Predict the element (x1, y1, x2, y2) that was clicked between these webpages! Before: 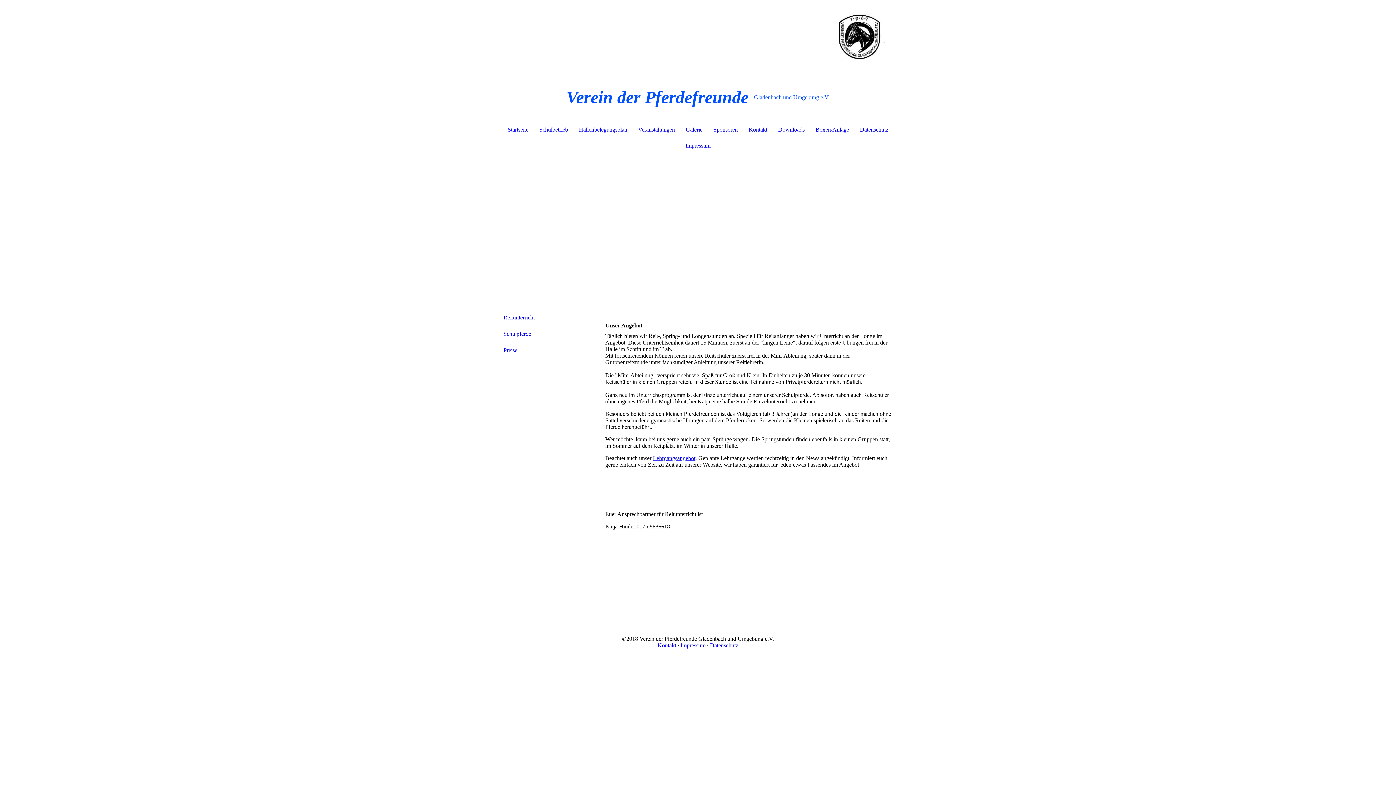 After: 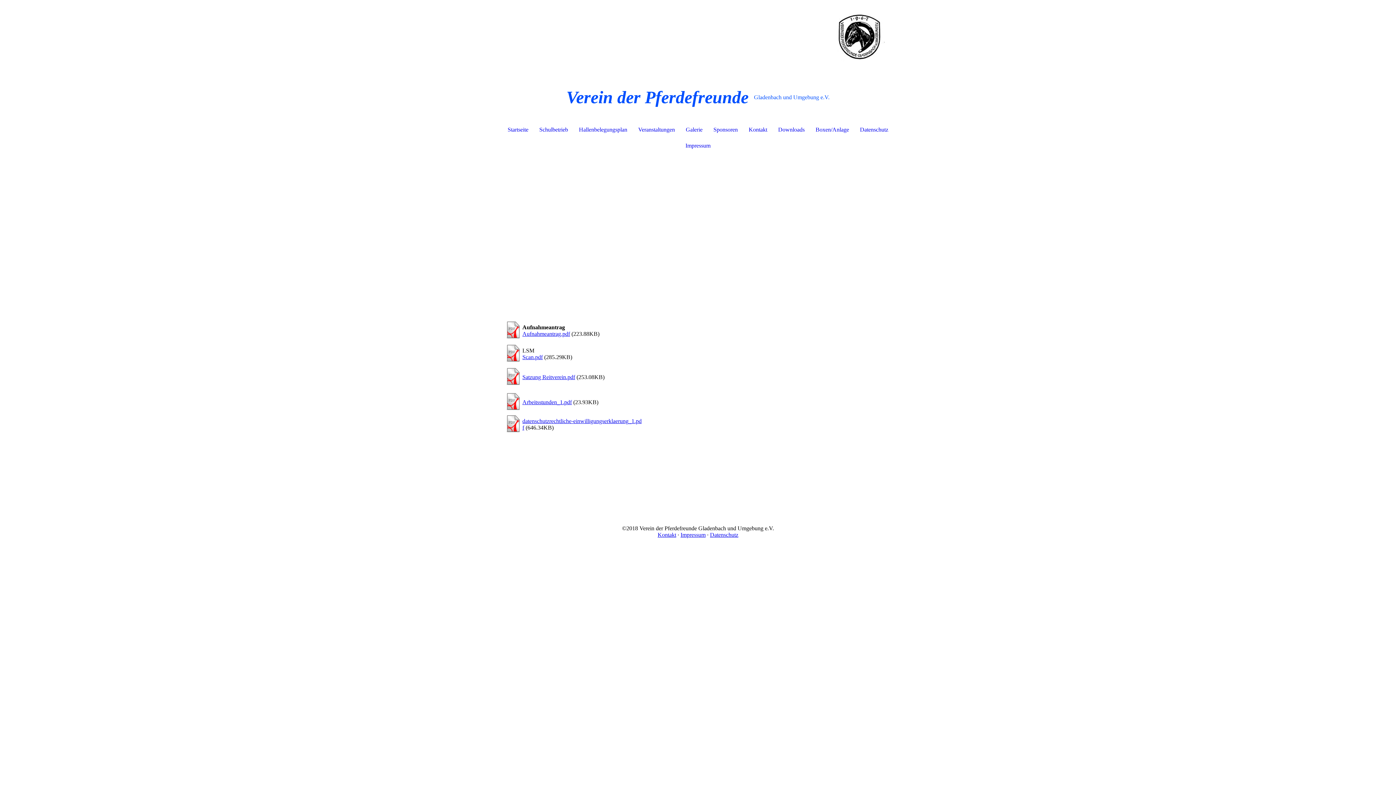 Action: bbox: (772, 121, 810, 137) label: Downloads